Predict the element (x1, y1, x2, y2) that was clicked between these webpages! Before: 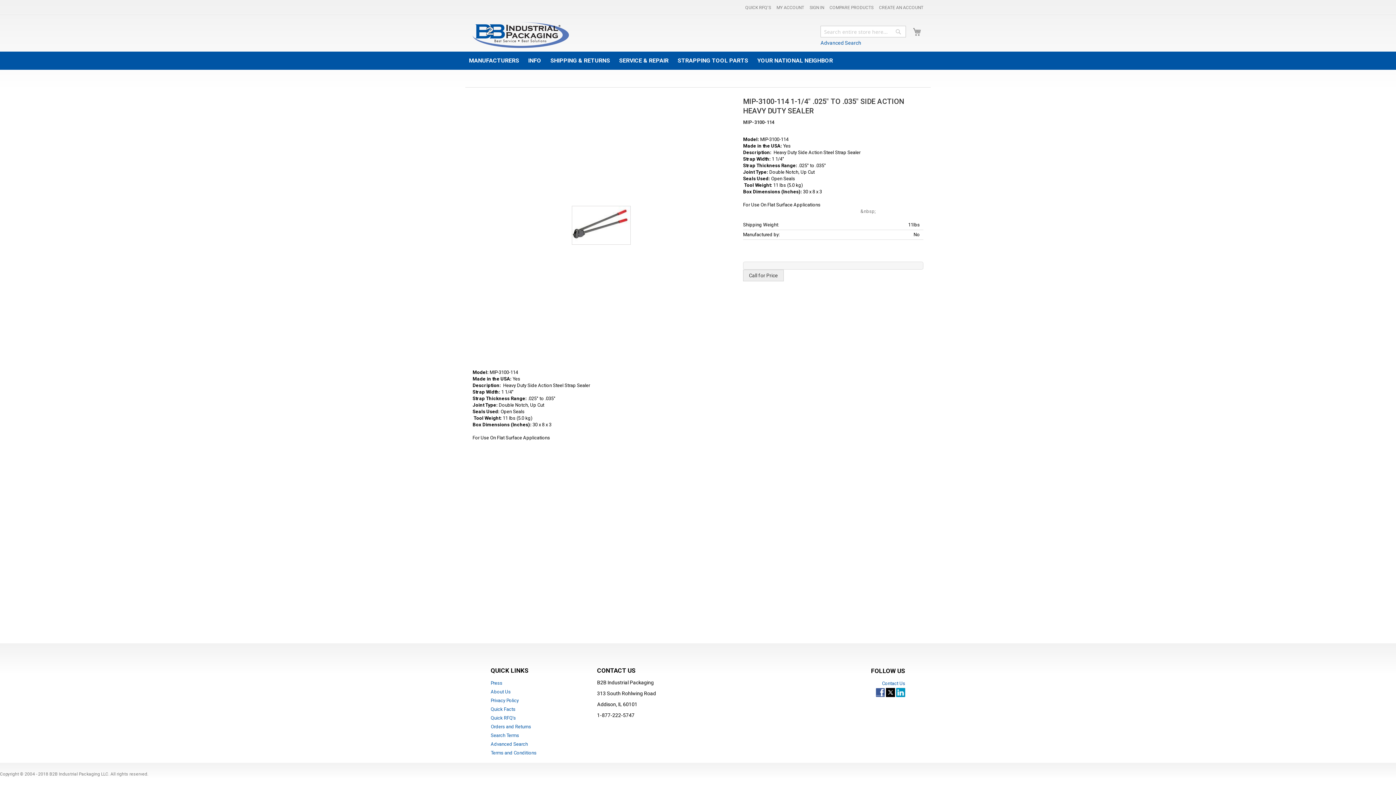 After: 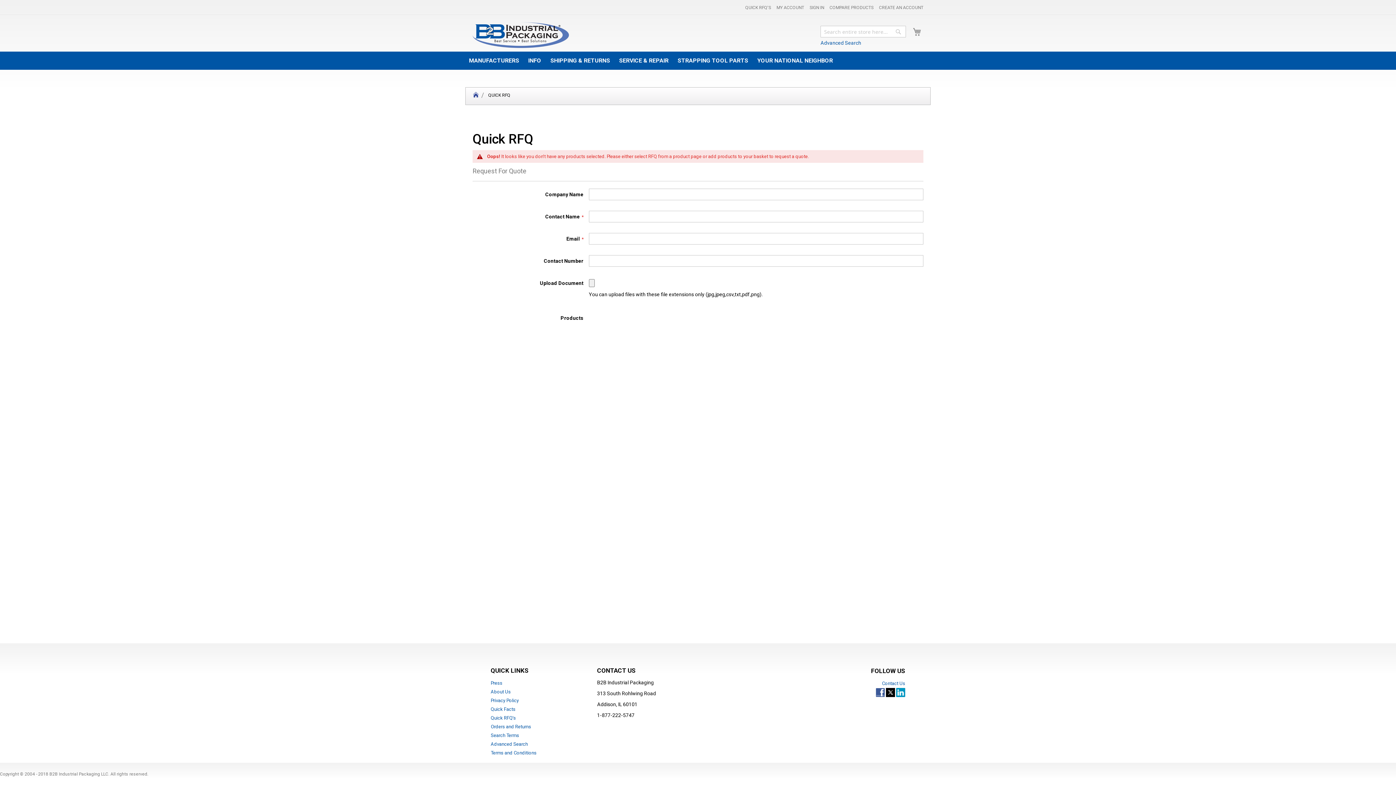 Action: bbox: (490, 715, 516, 721) label: Quick RFQ's